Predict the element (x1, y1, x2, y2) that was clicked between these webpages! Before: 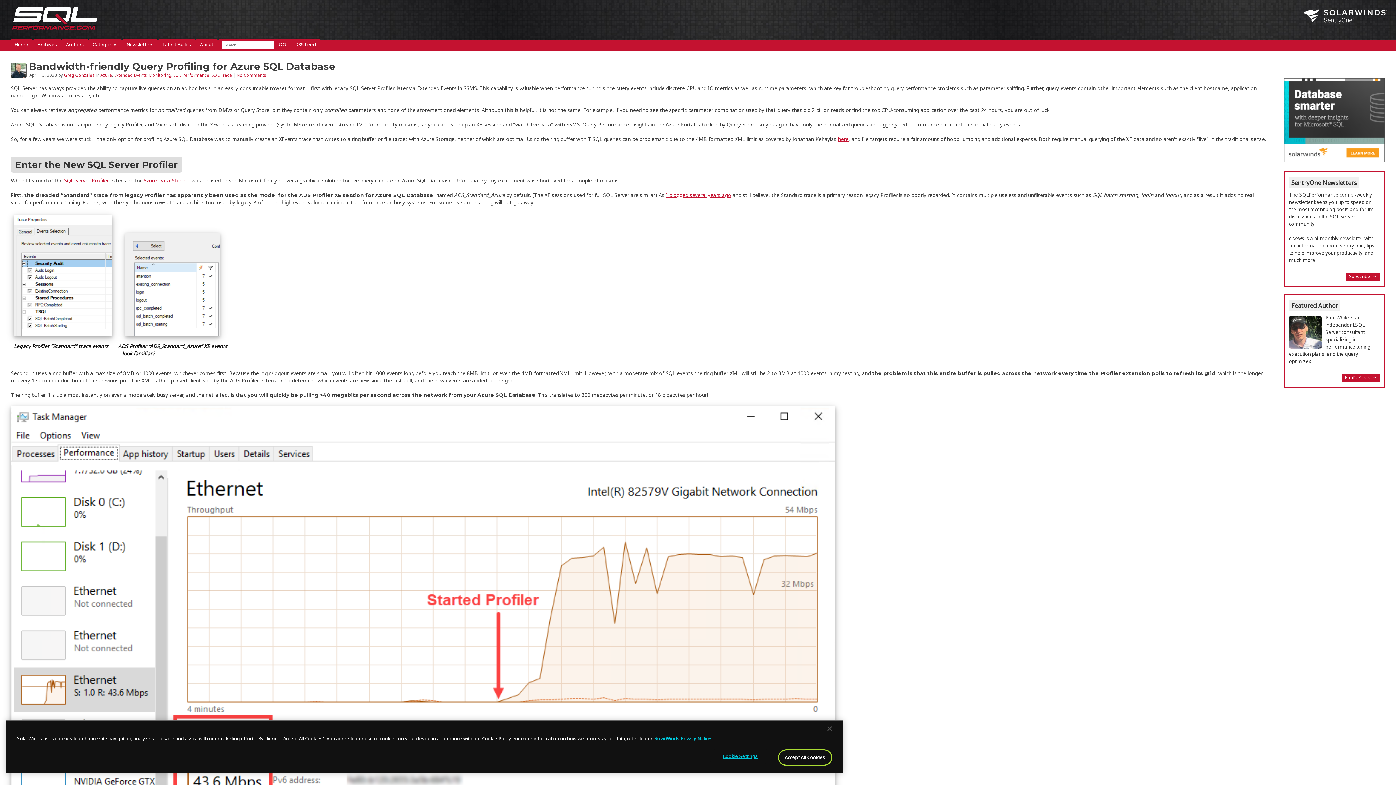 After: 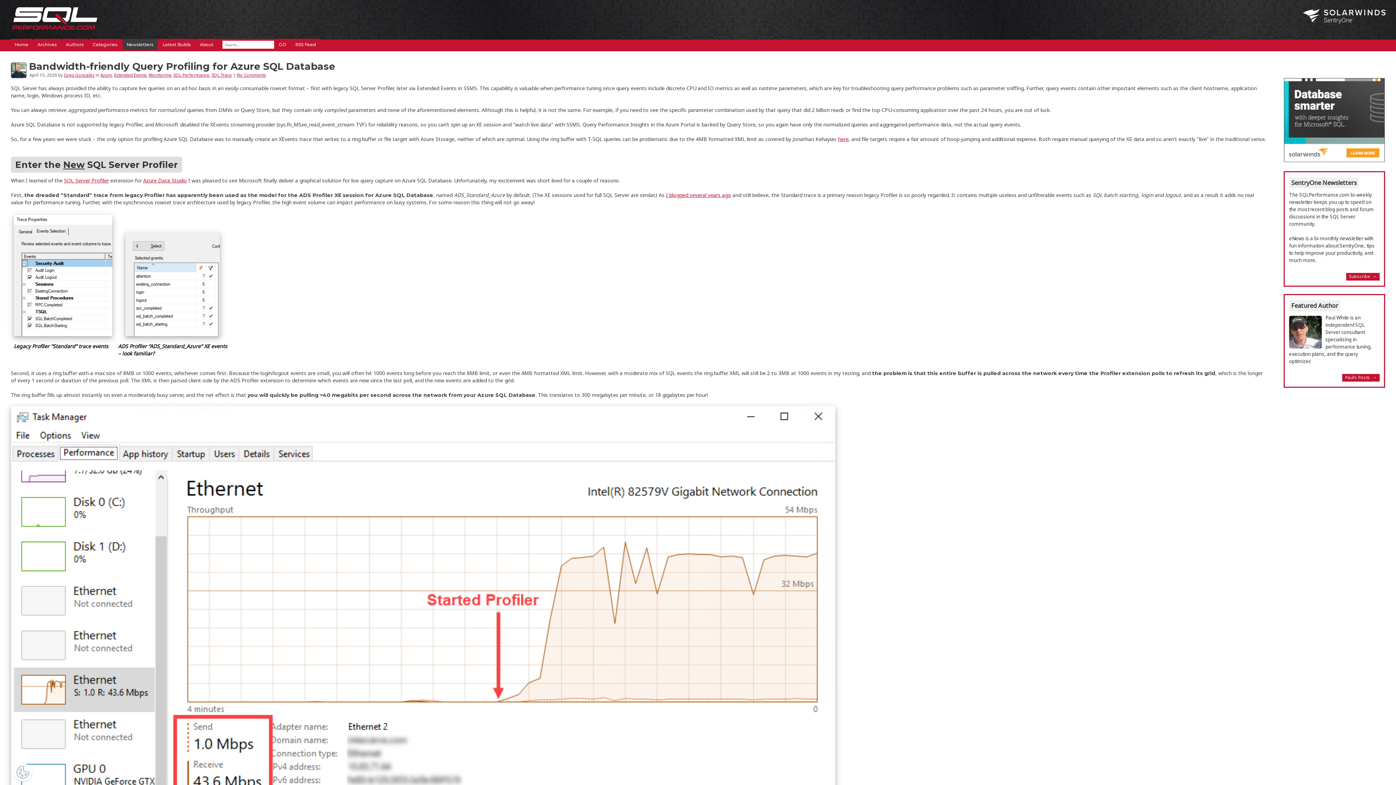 Action: label: Newsletters bbox: (122, 38, 157, 50)